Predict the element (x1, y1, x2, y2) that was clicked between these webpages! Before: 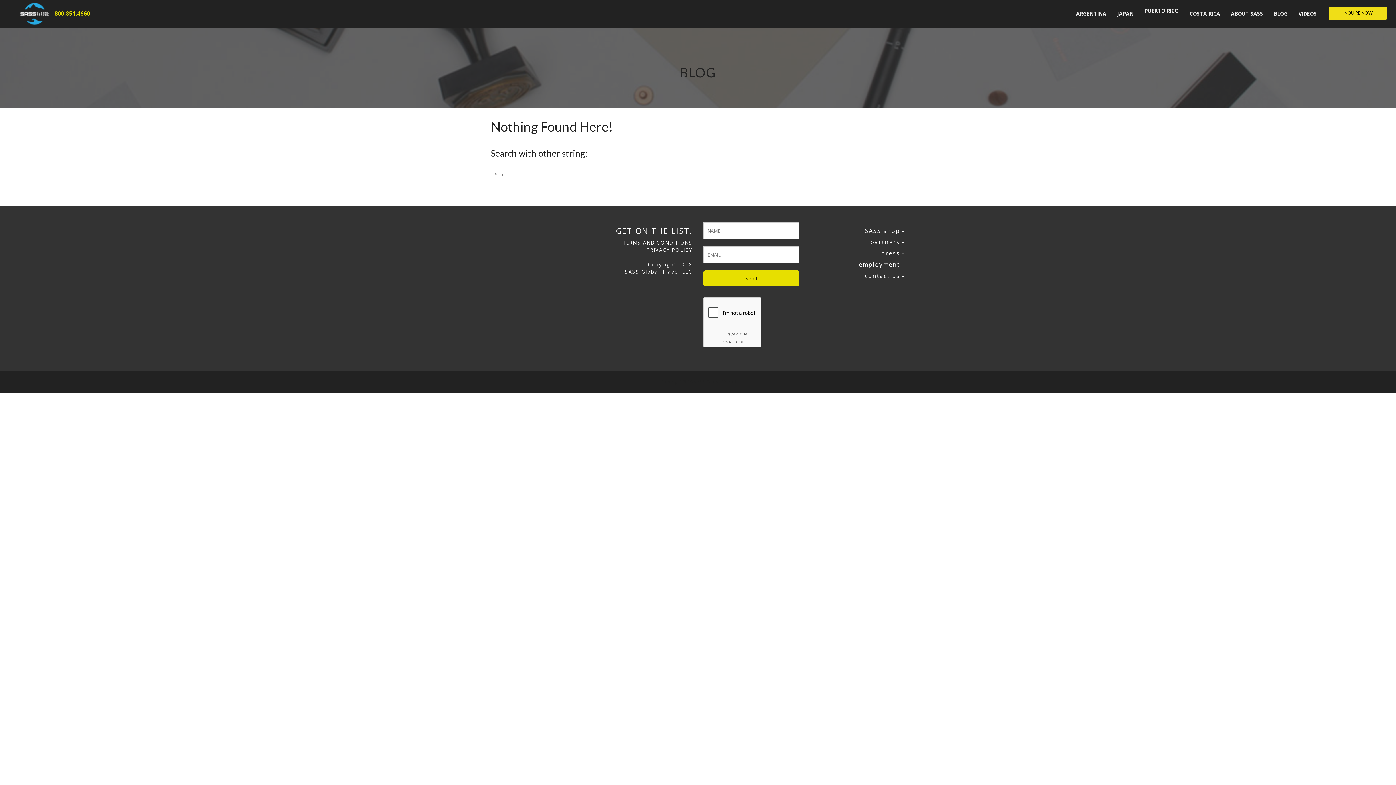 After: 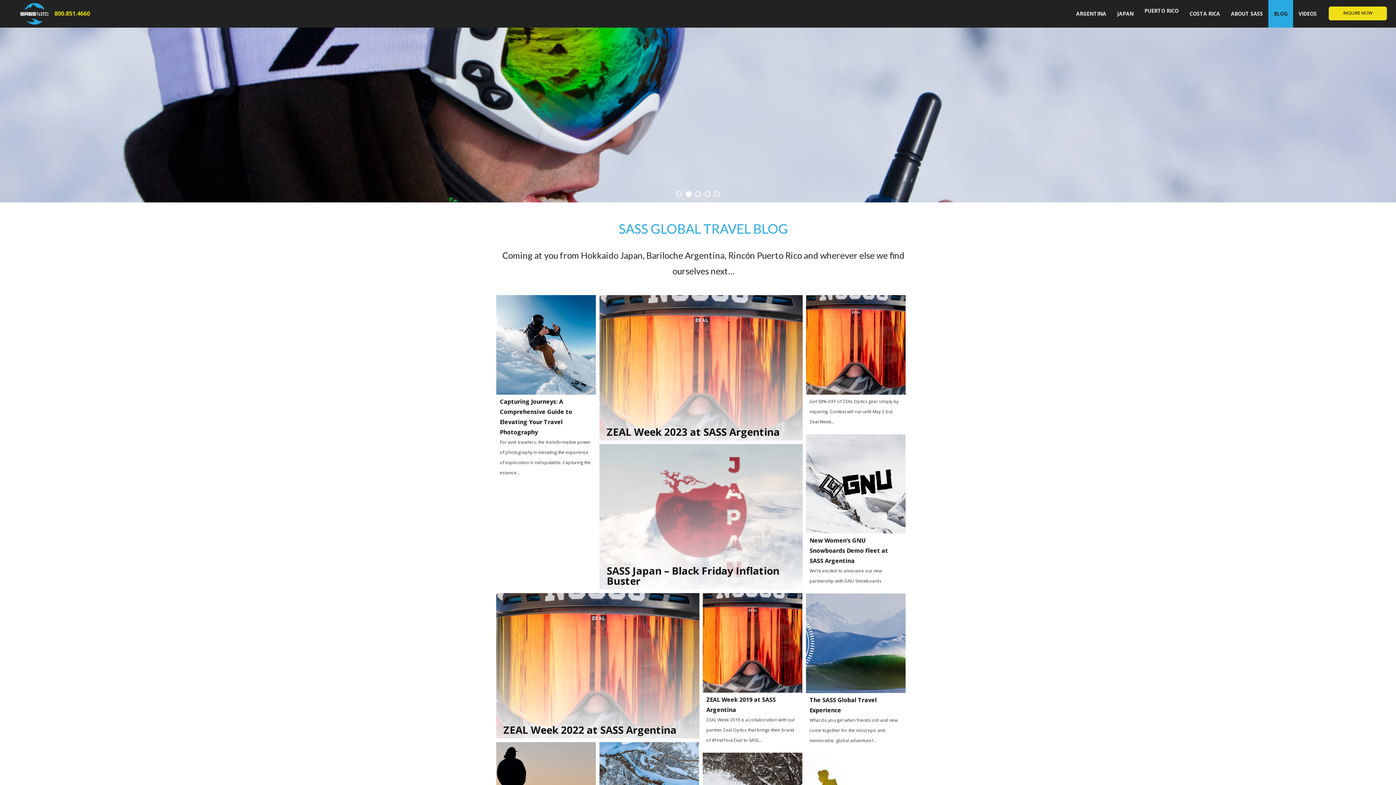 Action: label: BLOG bbox: (1268, 2, 1293, 17)